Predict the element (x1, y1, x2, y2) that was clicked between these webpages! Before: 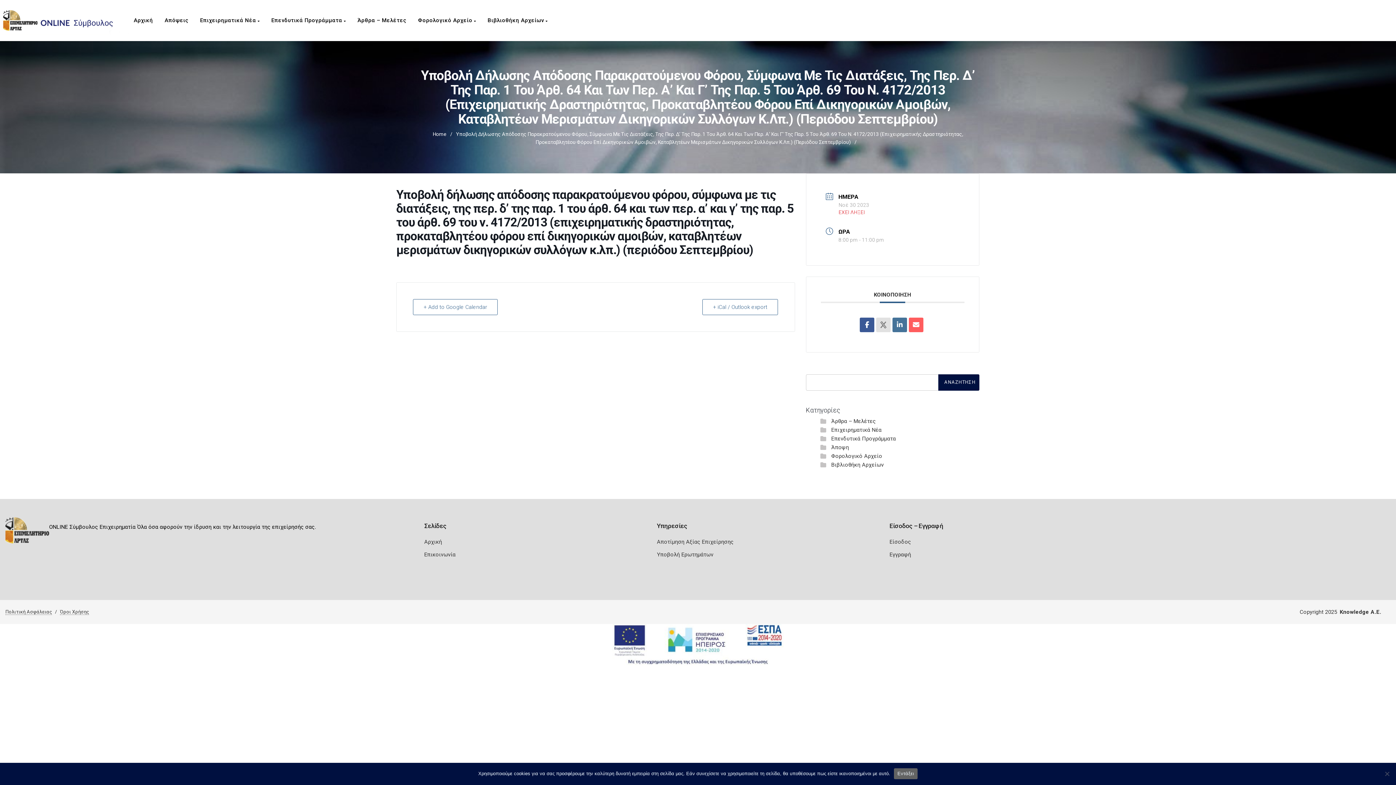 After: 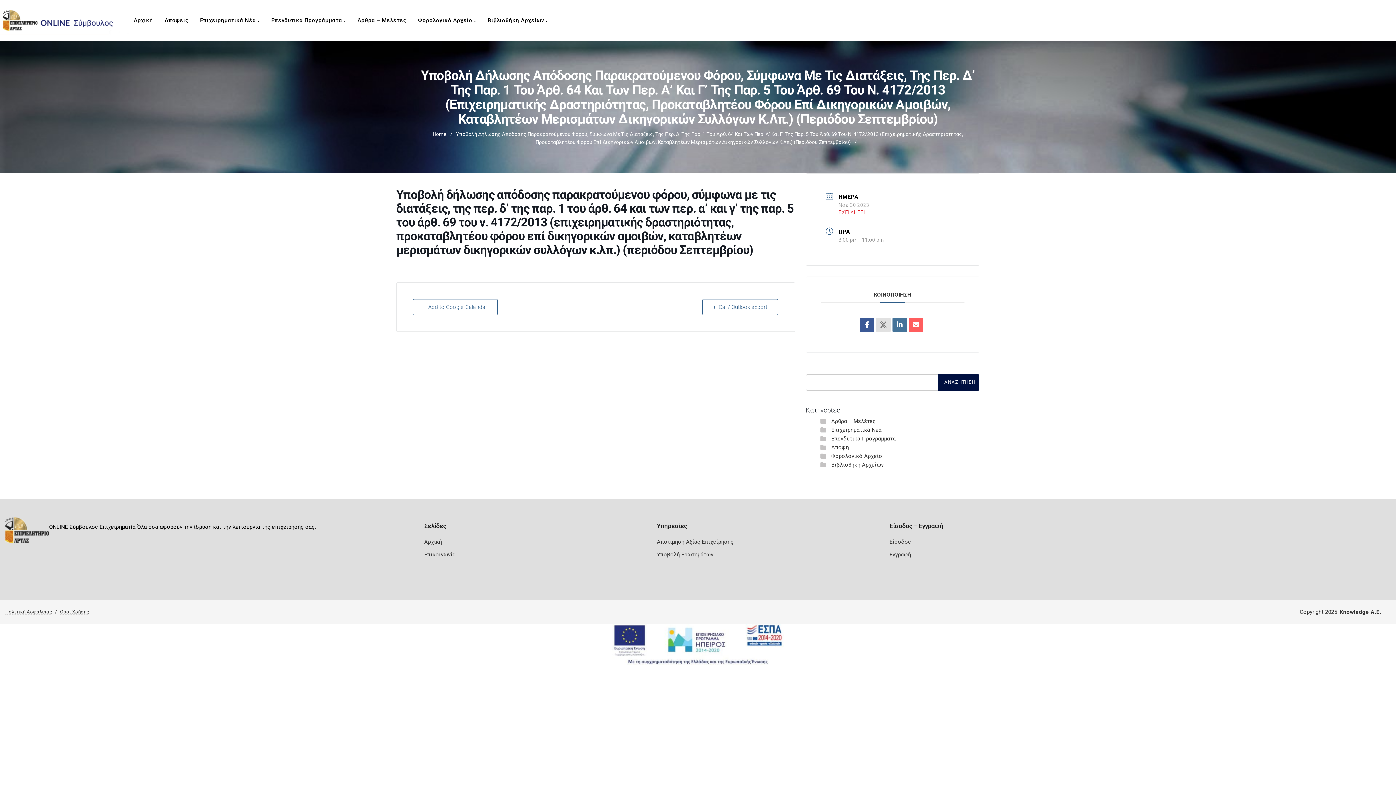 Action: bbox: (894, 768, 917, 779) label: Εντάξει